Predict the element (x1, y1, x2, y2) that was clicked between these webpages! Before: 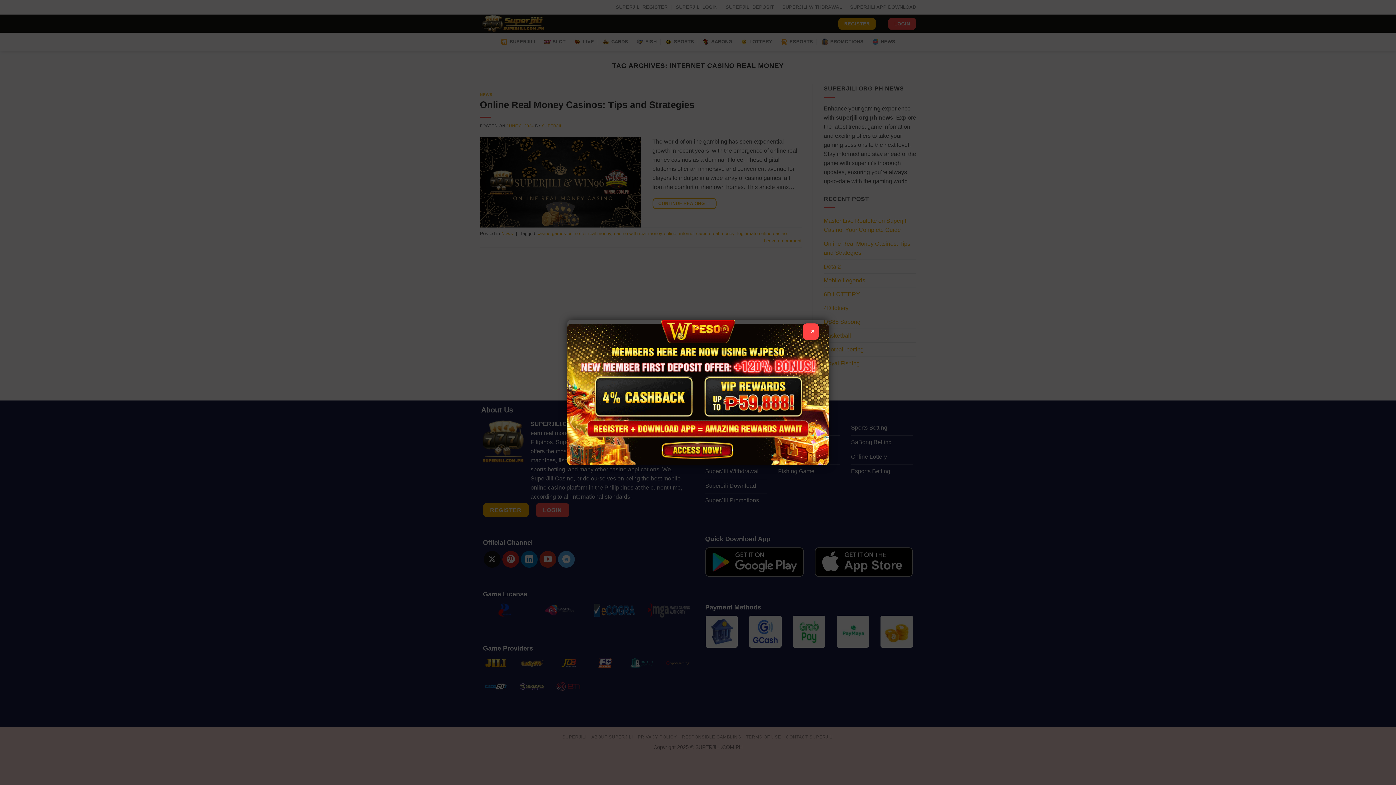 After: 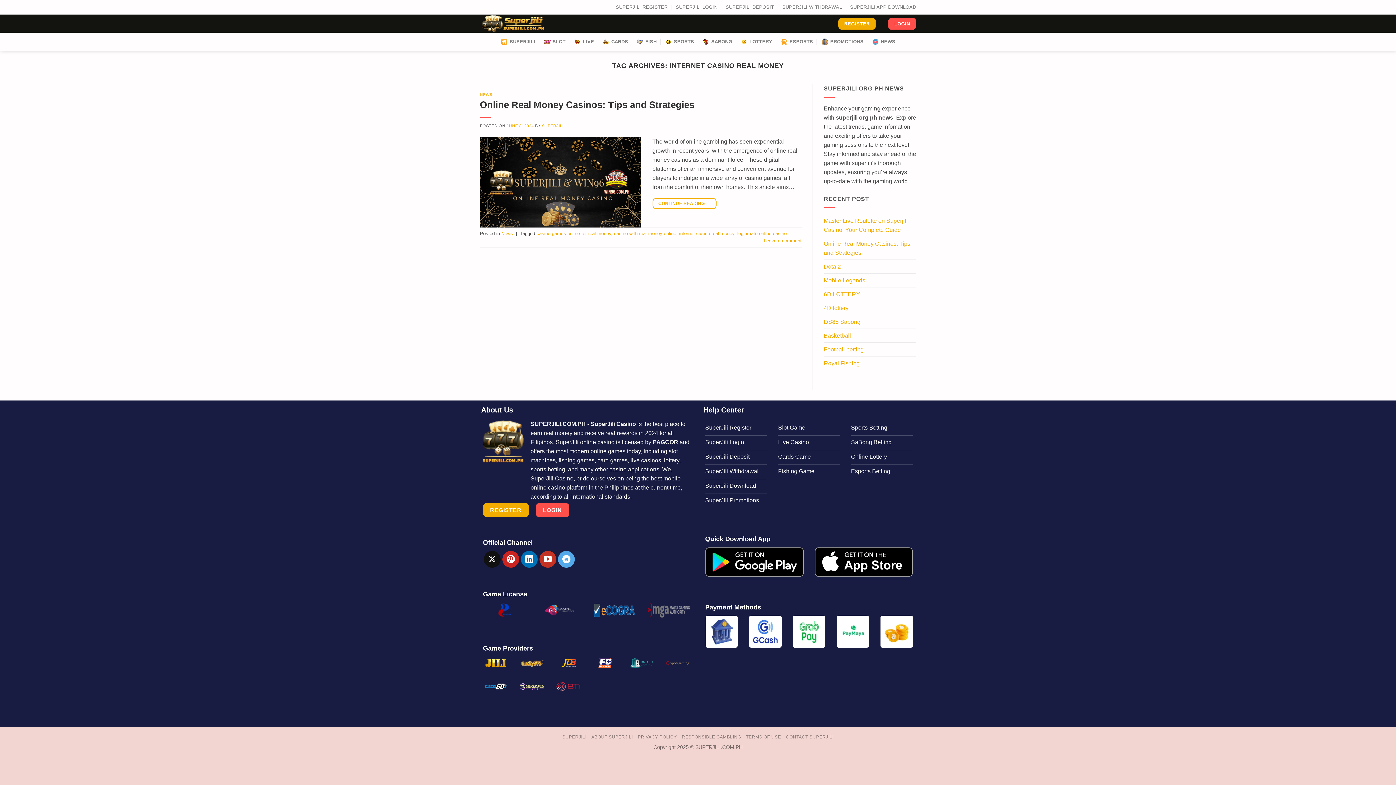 Action: bbox: (803, 323, 818, 340) label: ×